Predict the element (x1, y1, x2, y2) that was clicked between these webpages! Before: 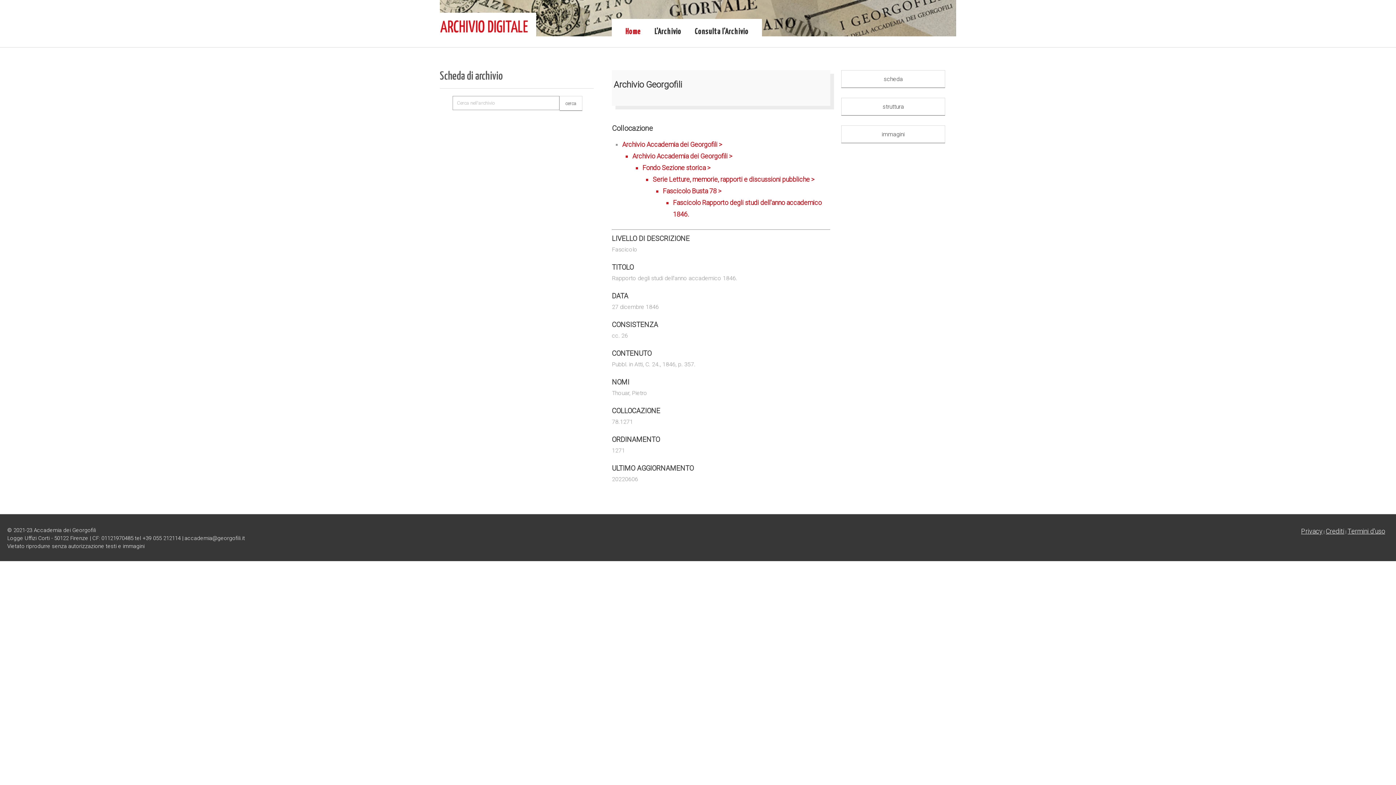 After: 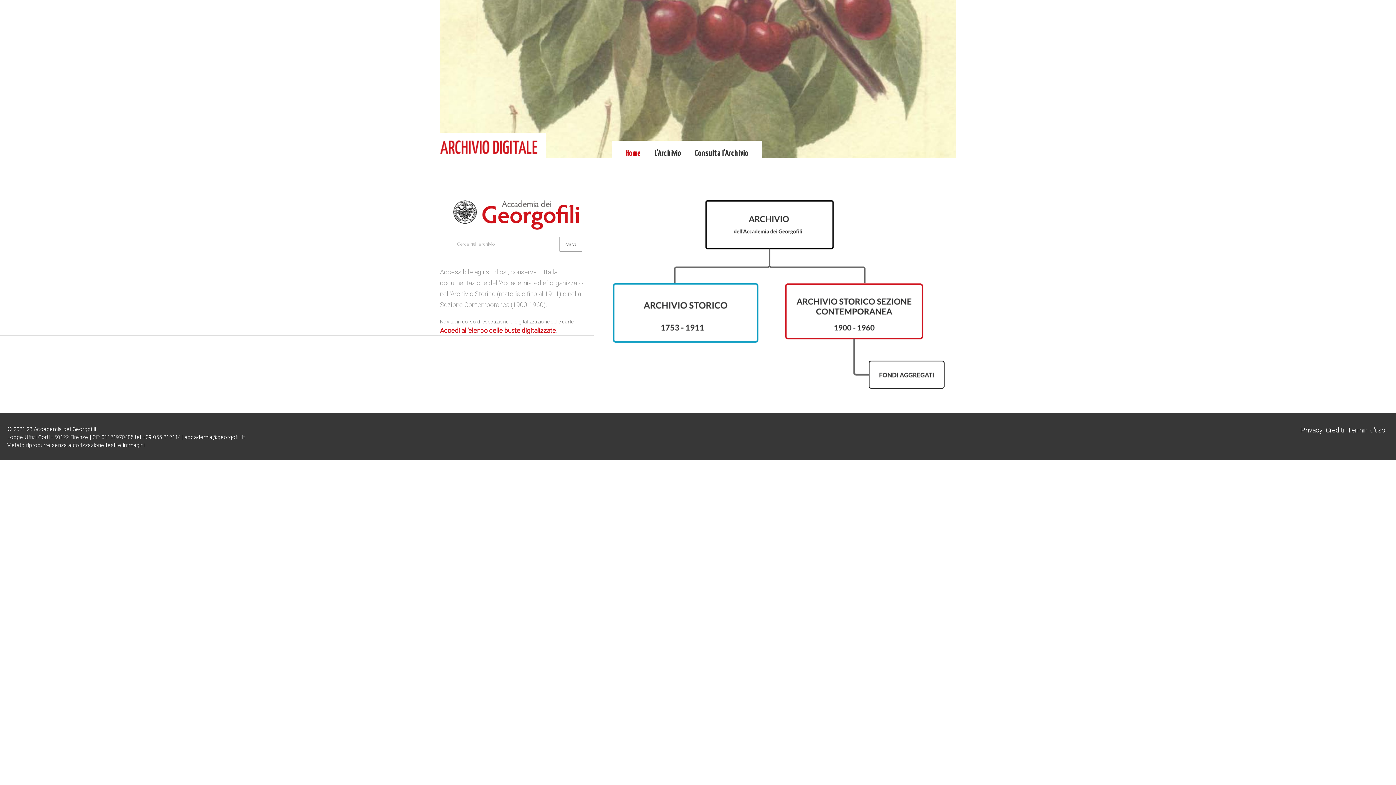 Action: bbox: (440, 12, 536, 36)